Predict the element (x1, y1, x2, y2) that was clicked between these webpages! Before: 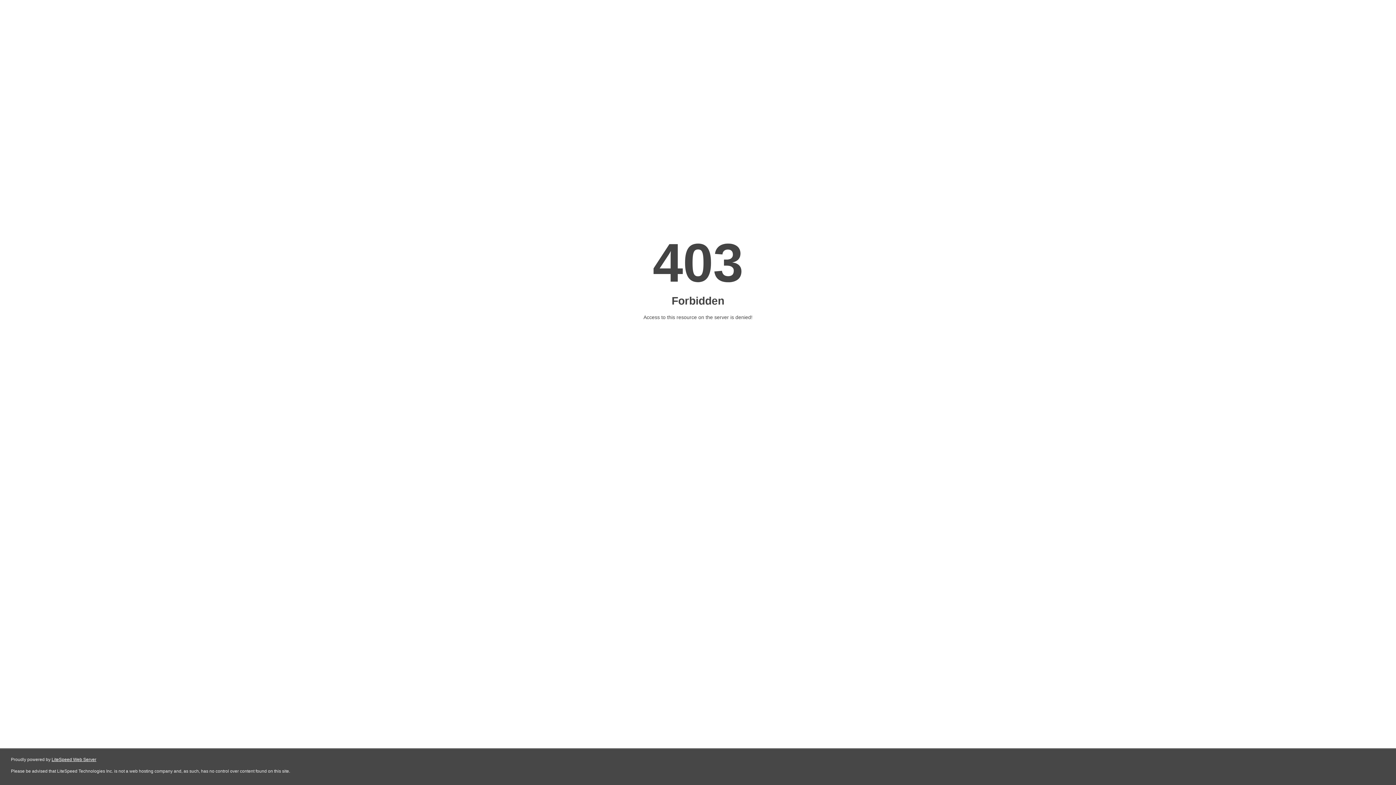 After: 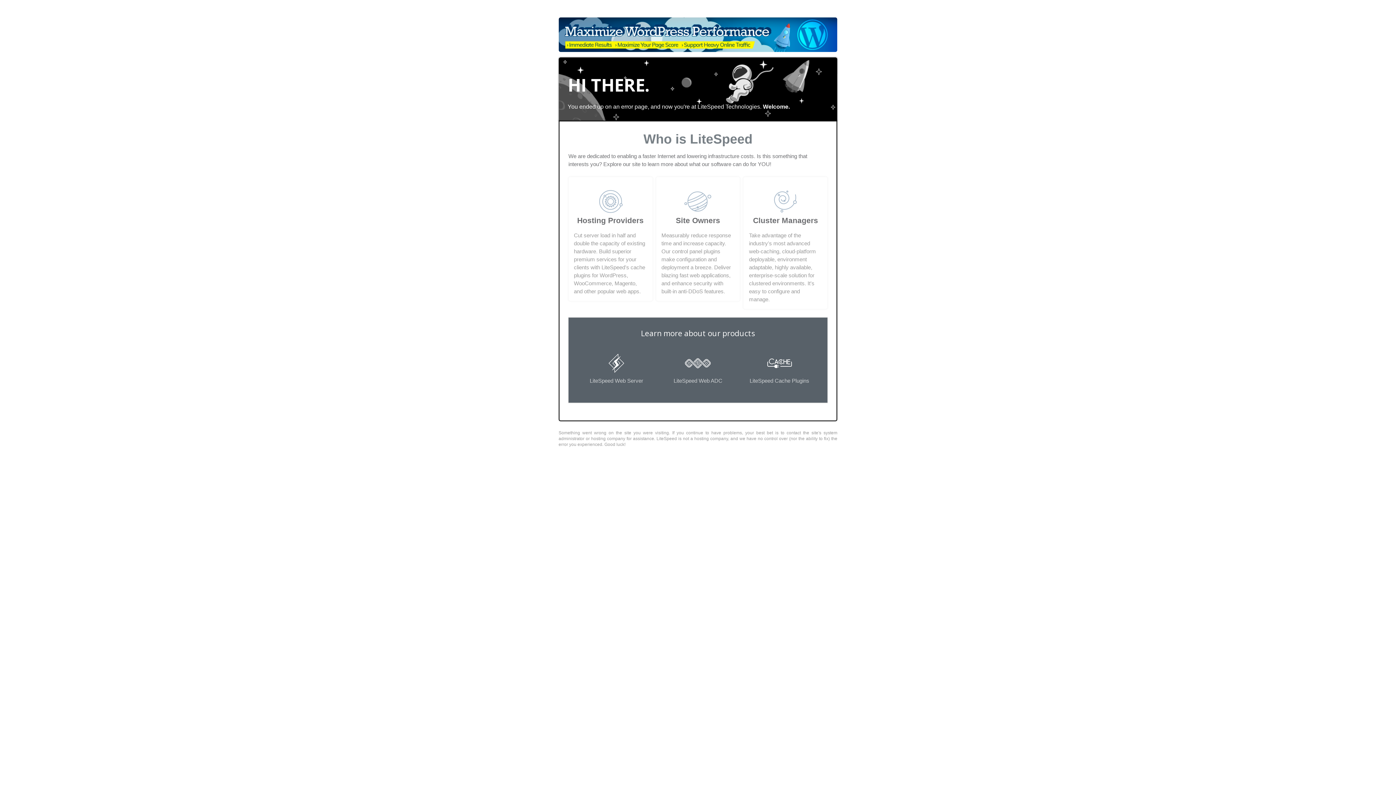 Action: label: LiteSpeed Web Server bbox: (51, 757, 96, 762)